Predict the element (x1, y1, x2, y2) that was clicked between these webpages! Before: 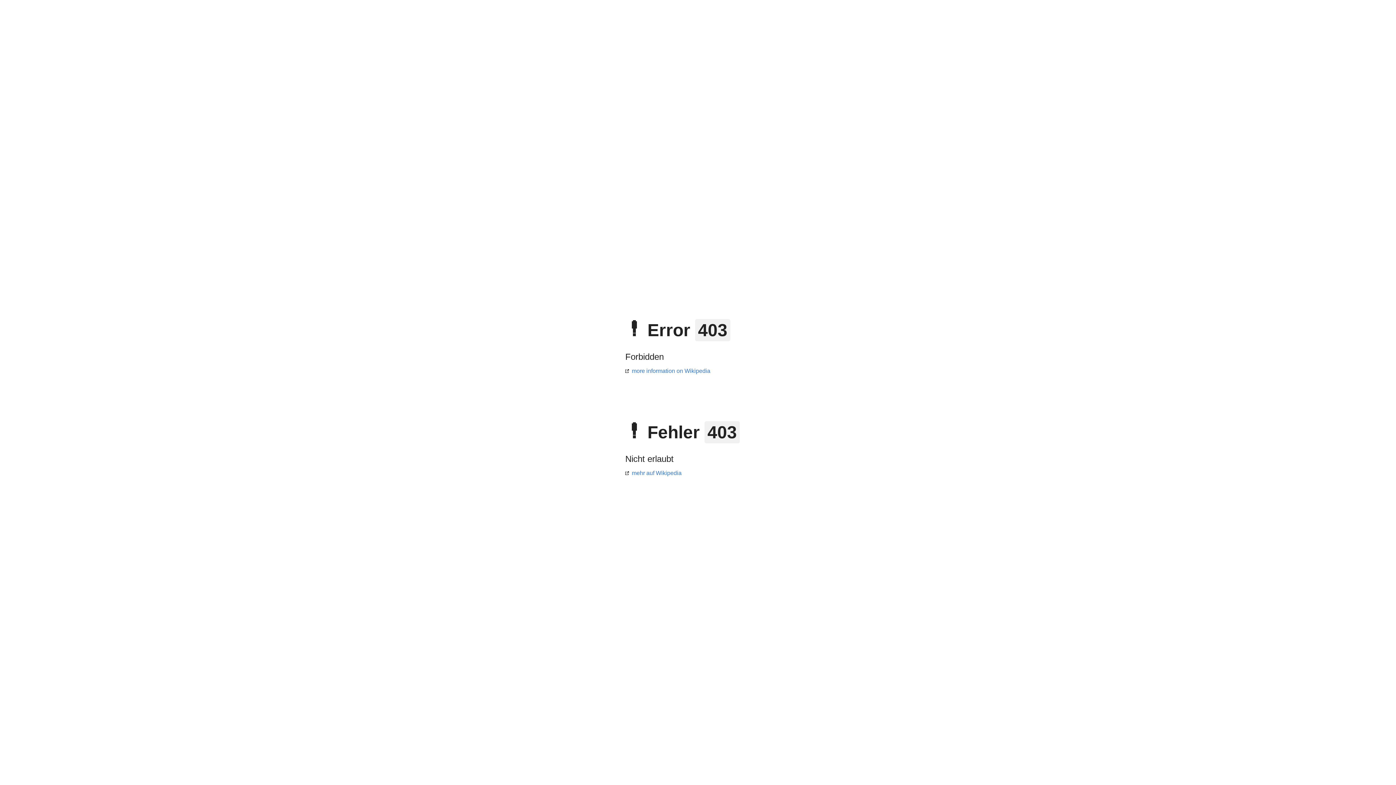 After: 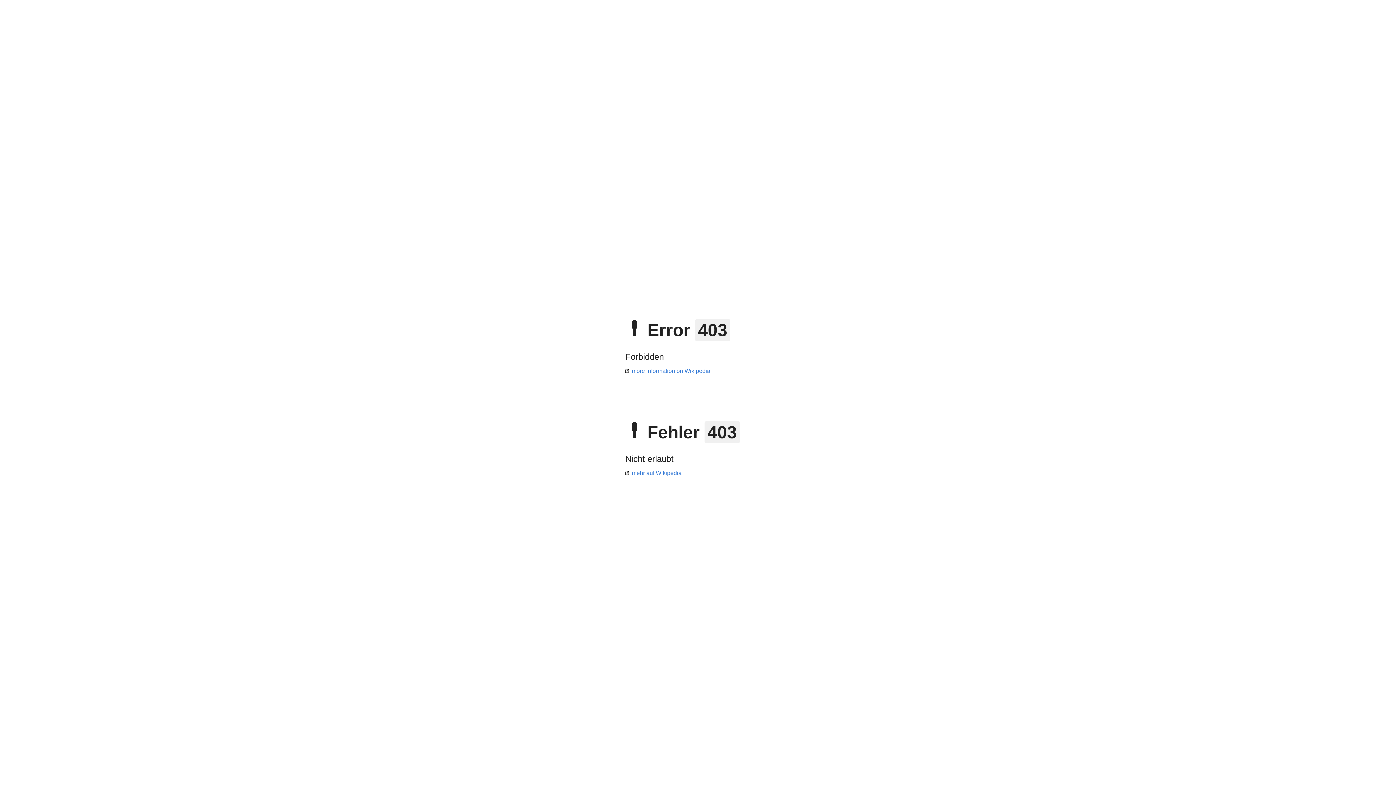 Action: label: more information on Wikipedia bbox: (625, 368, 710, 374)